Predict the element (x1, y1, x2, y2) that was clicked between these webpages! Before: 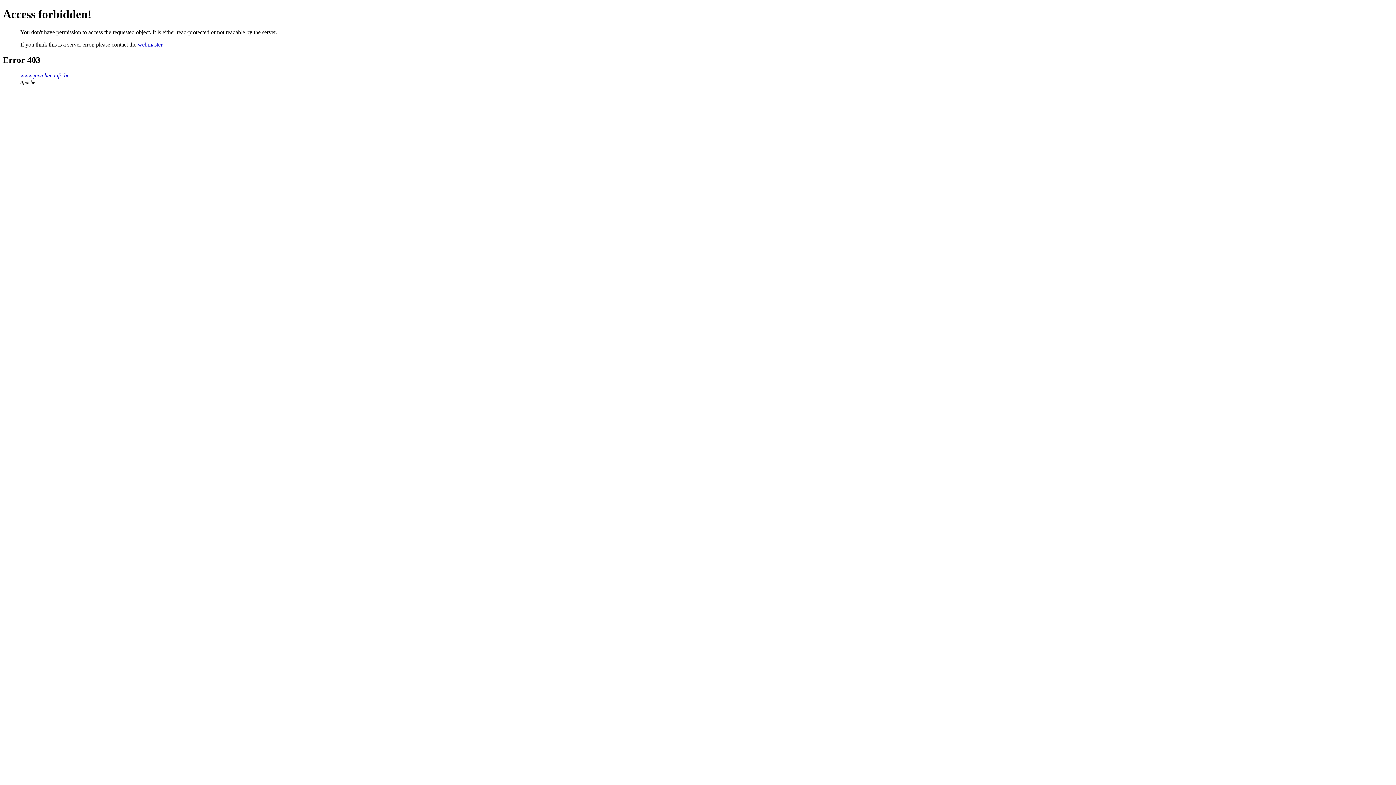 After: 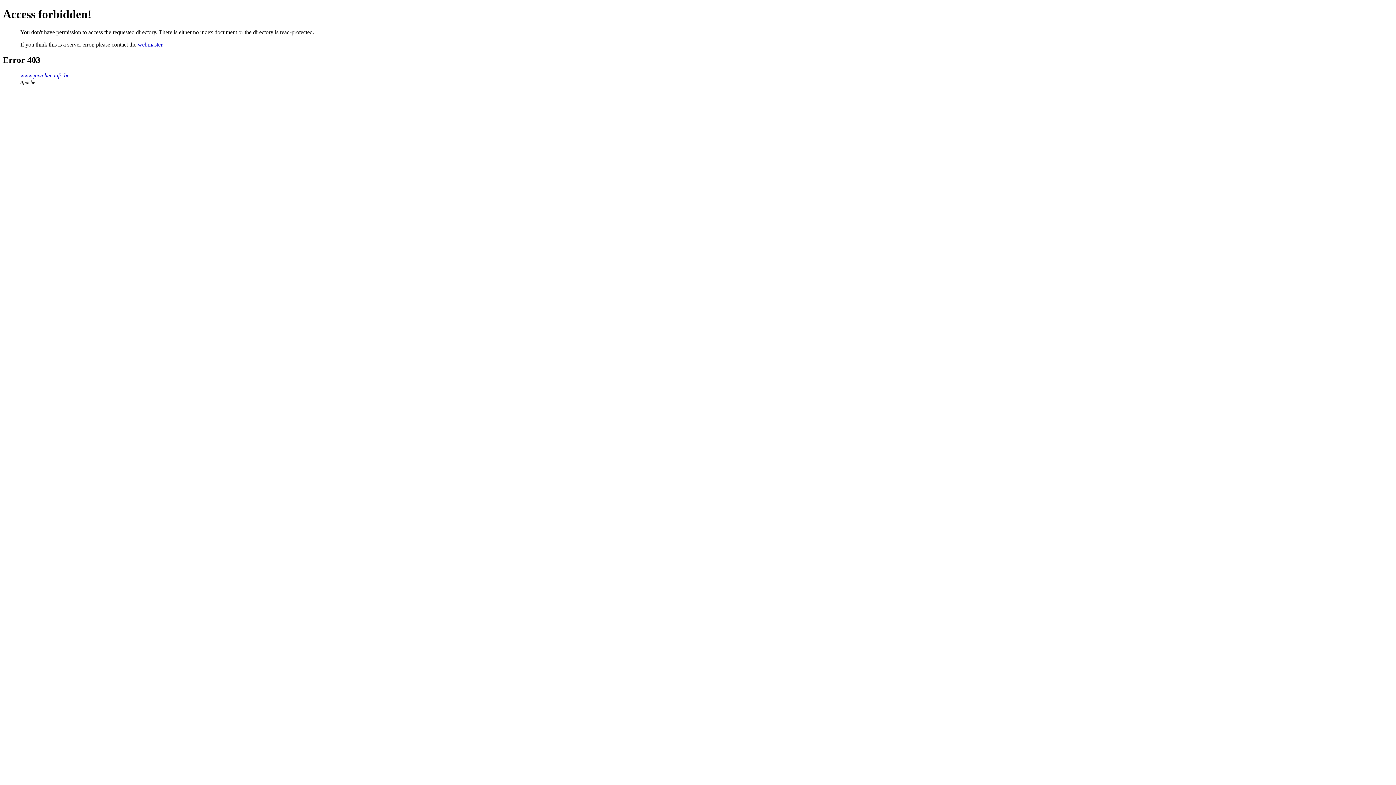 Action: bbox: (20, 72, 69, 78) label: www.juwelier-info.be